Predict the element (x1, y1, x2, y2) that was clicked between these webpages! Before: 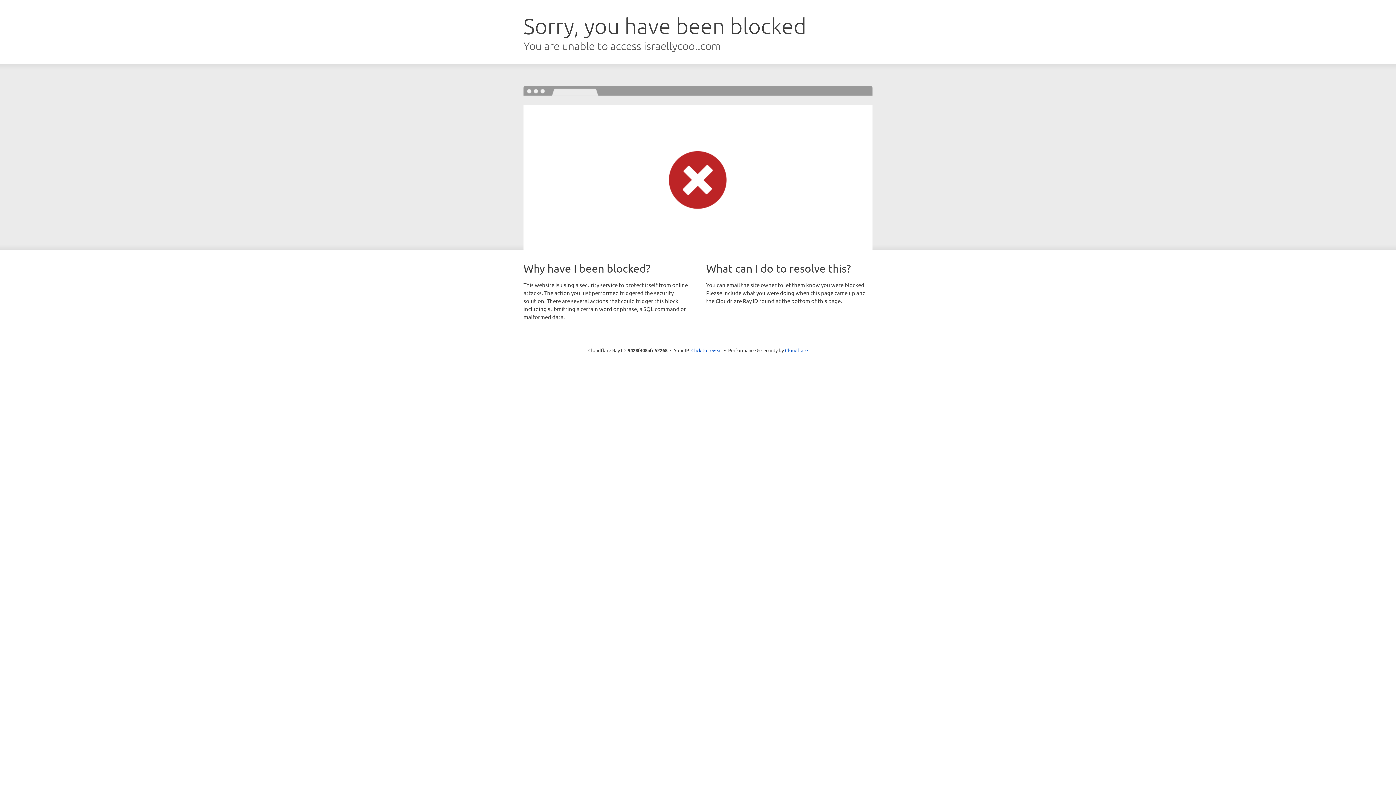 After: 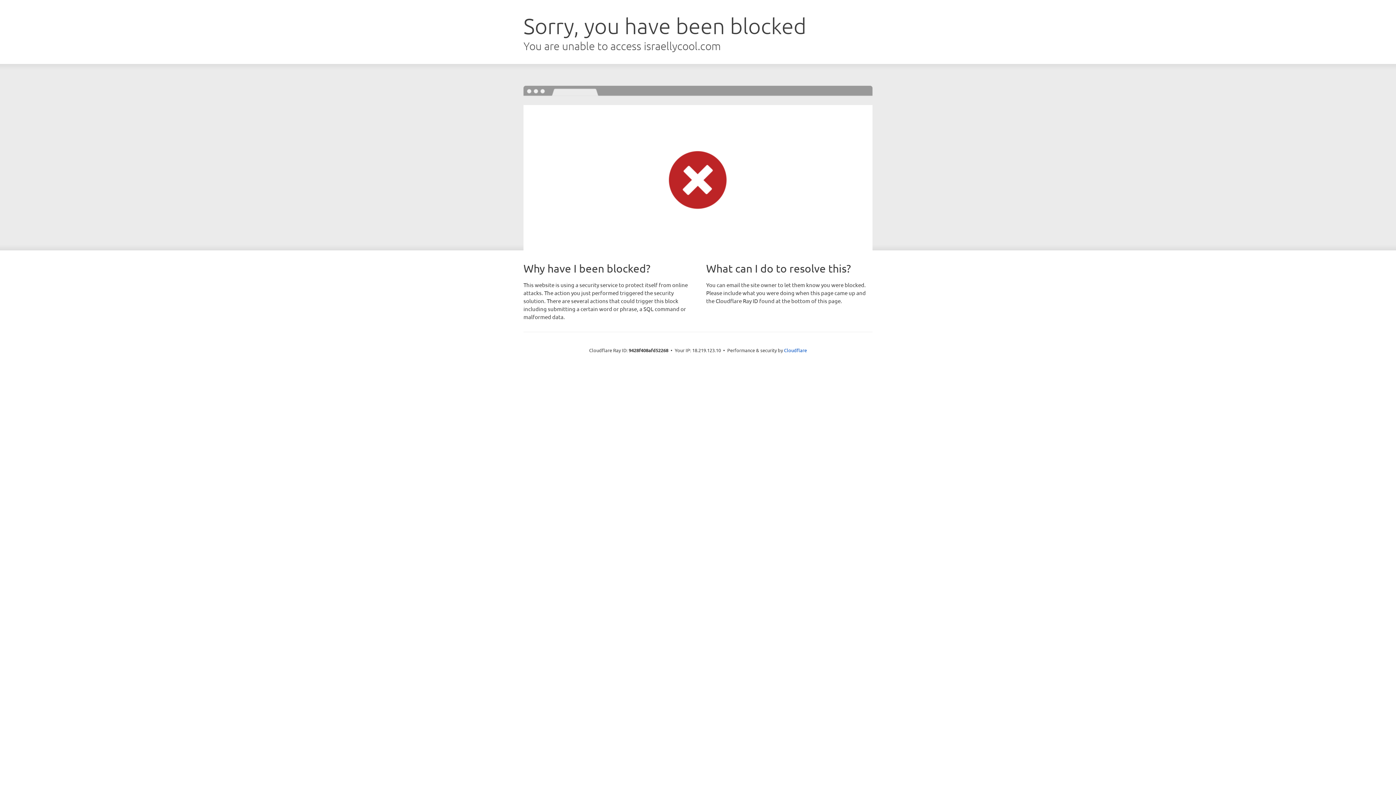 Action: bbox: (691, 346, 722, 353) label: Click to reveal